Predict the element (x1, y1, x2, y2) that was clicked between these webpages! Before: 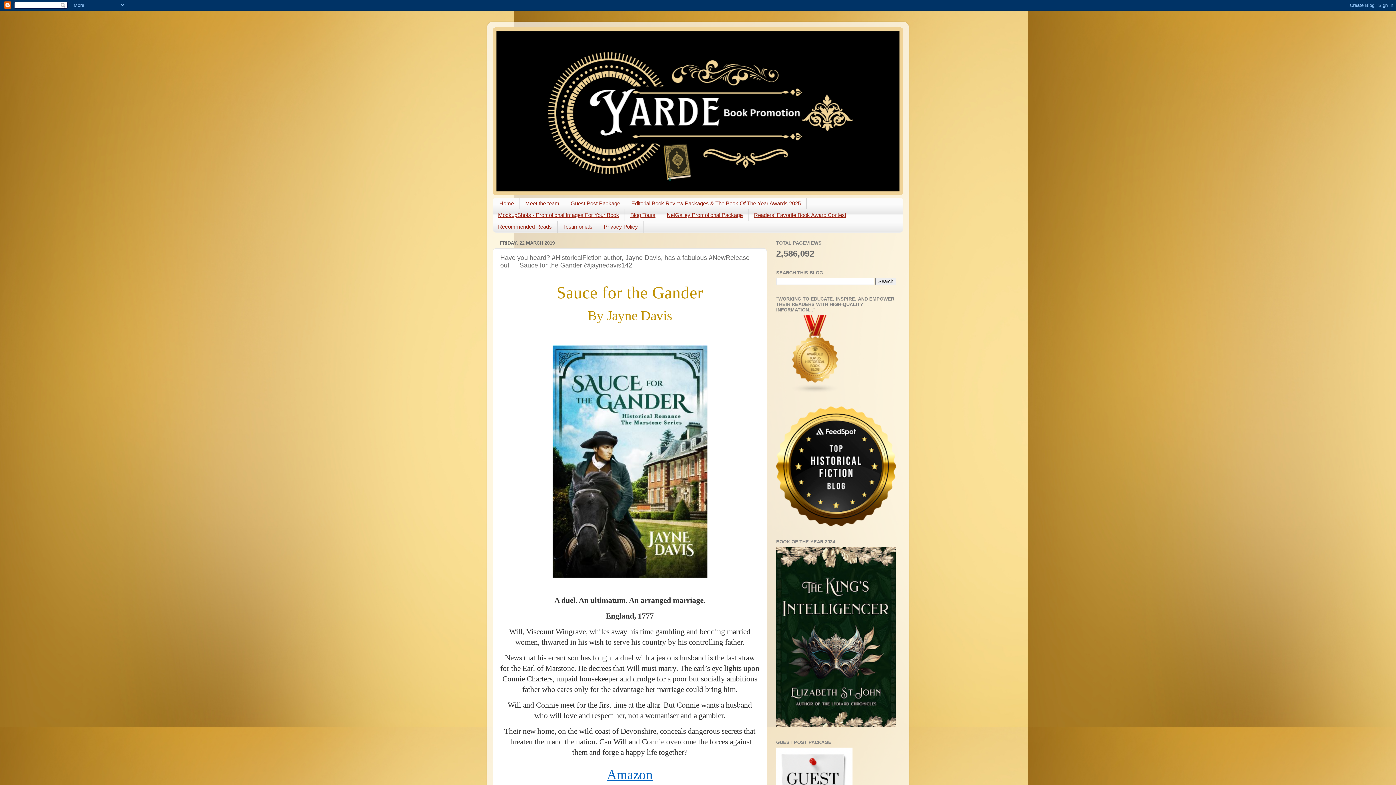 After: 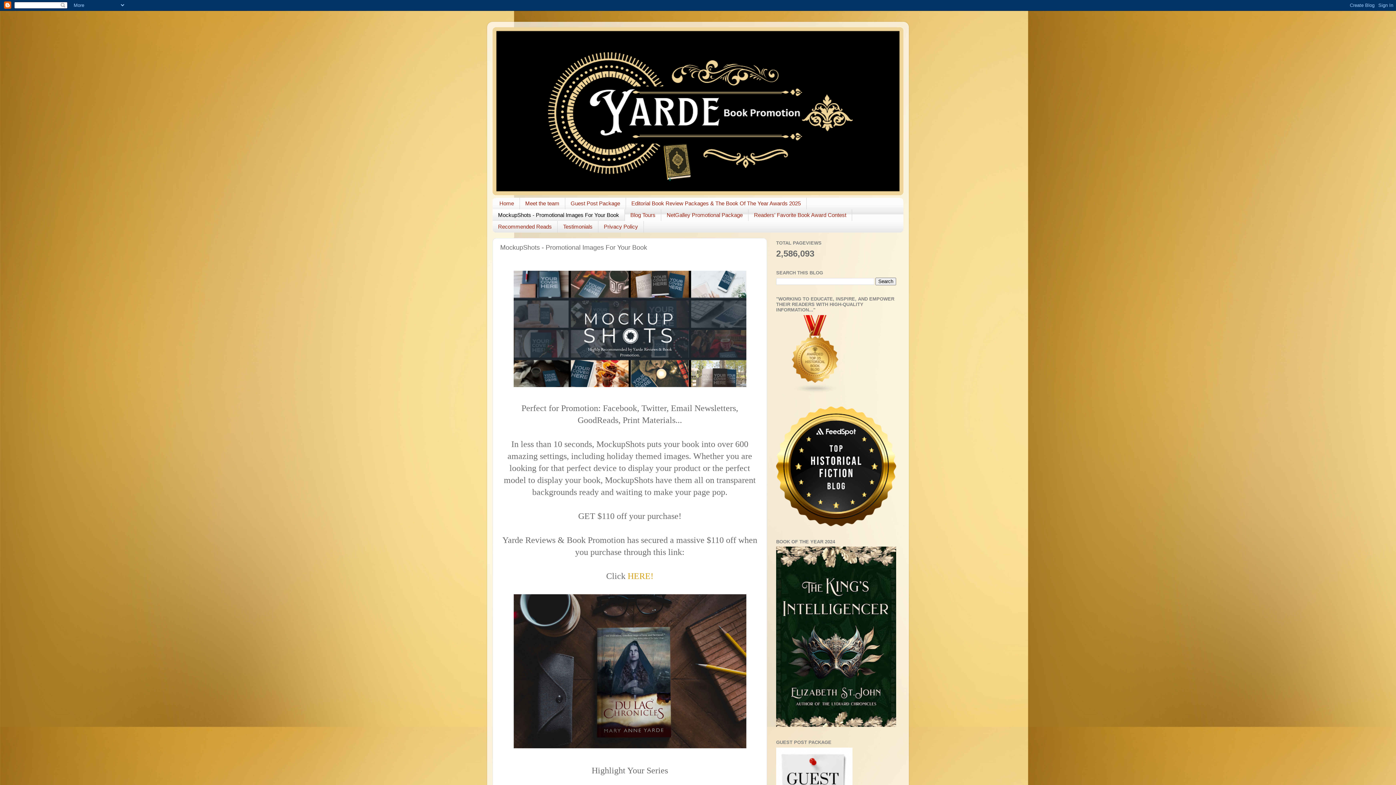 Action: bbox: (492, 209, 625, 221) label: MockupShots - Promotional Images For Your Book